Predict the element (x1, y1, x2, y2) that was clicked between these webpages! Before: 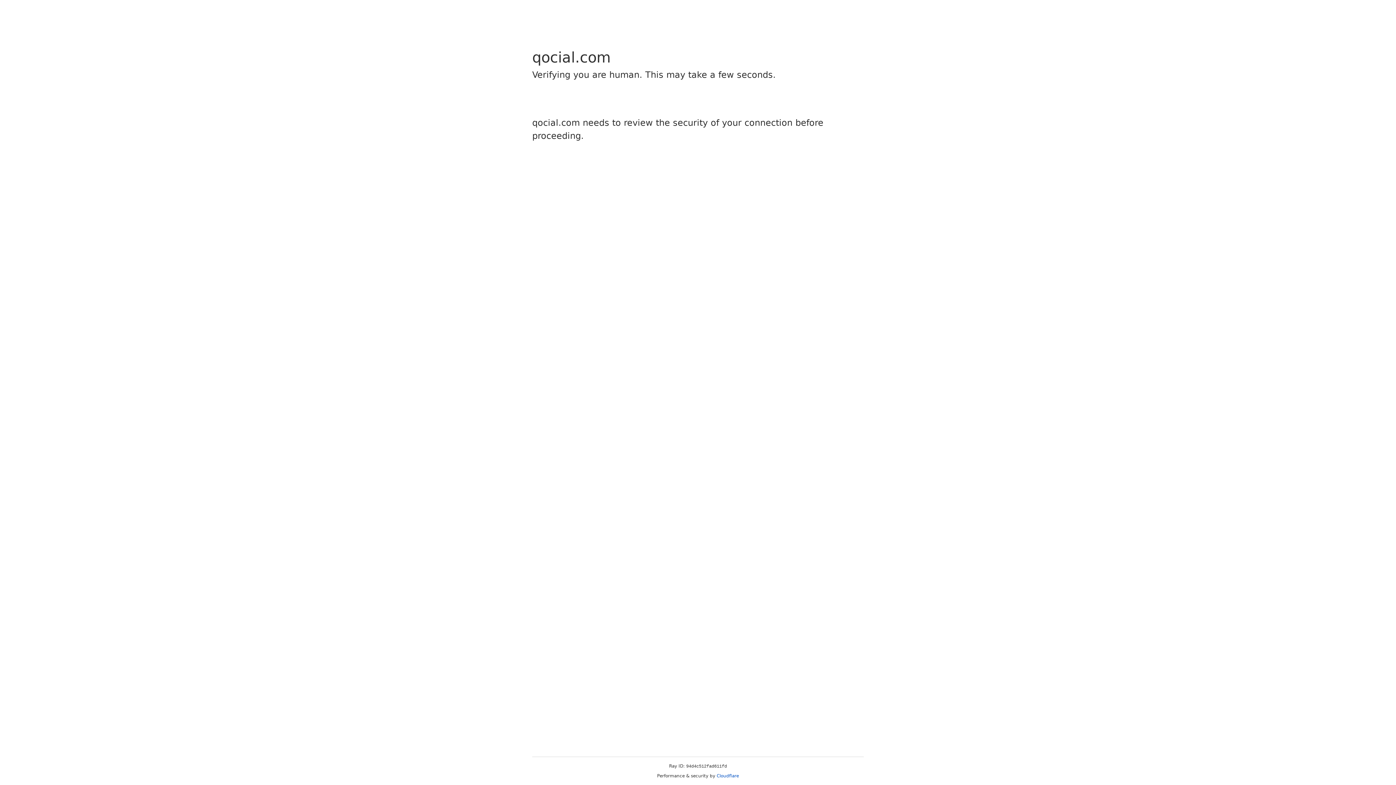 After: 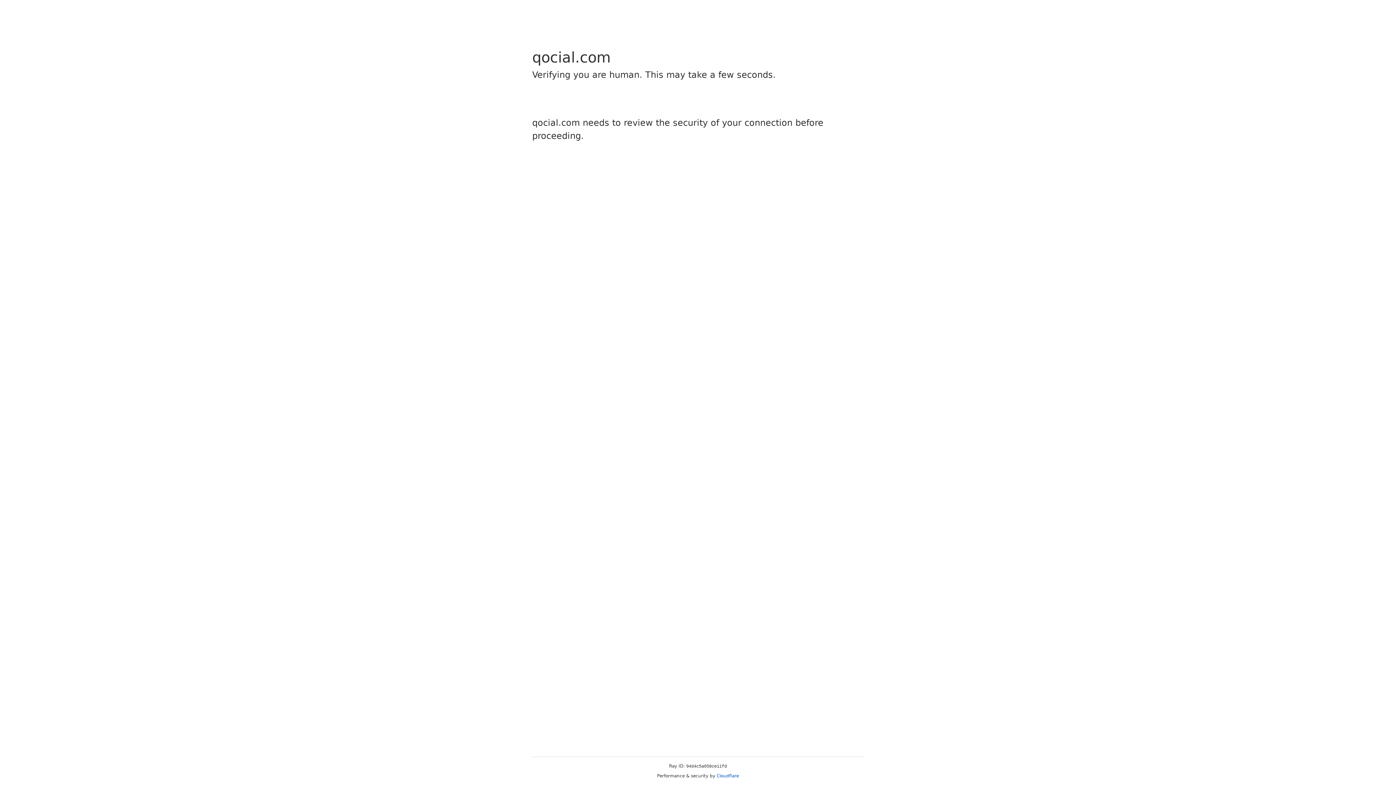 Action: bbox: (716, 773, 739, 778) label: Cloudflare